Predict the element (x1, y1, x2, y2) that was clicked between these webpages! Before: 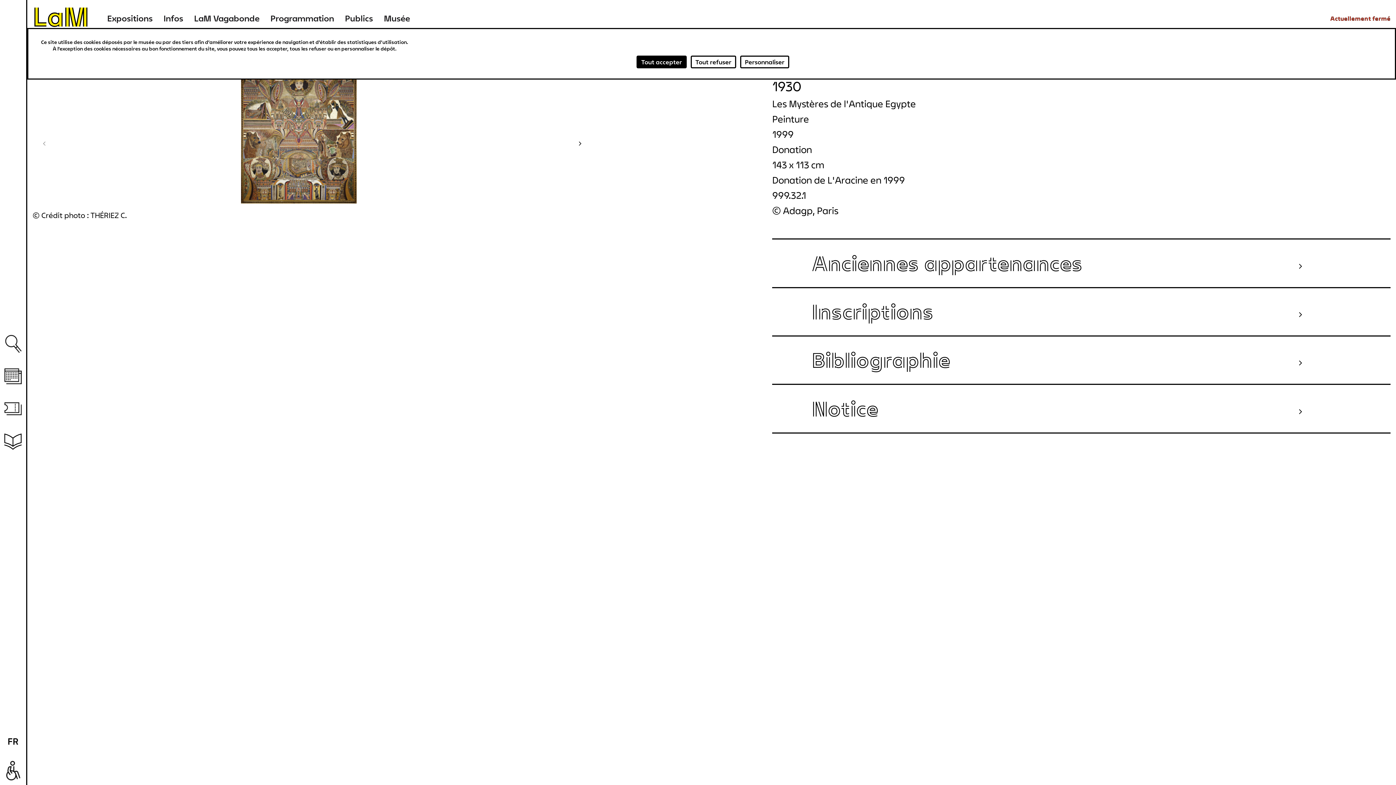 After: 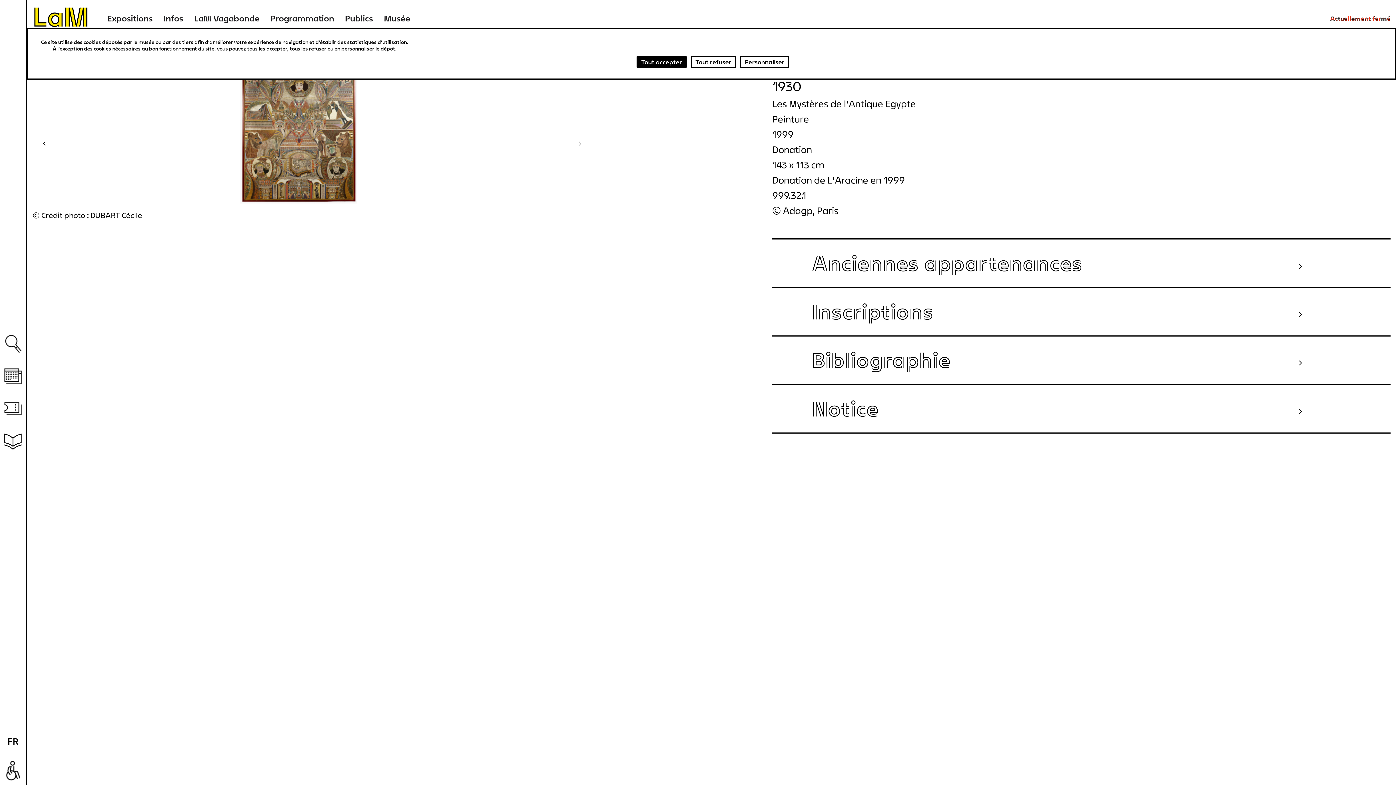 Action: label: Next slide bbox: (568, 131, 591, 154)